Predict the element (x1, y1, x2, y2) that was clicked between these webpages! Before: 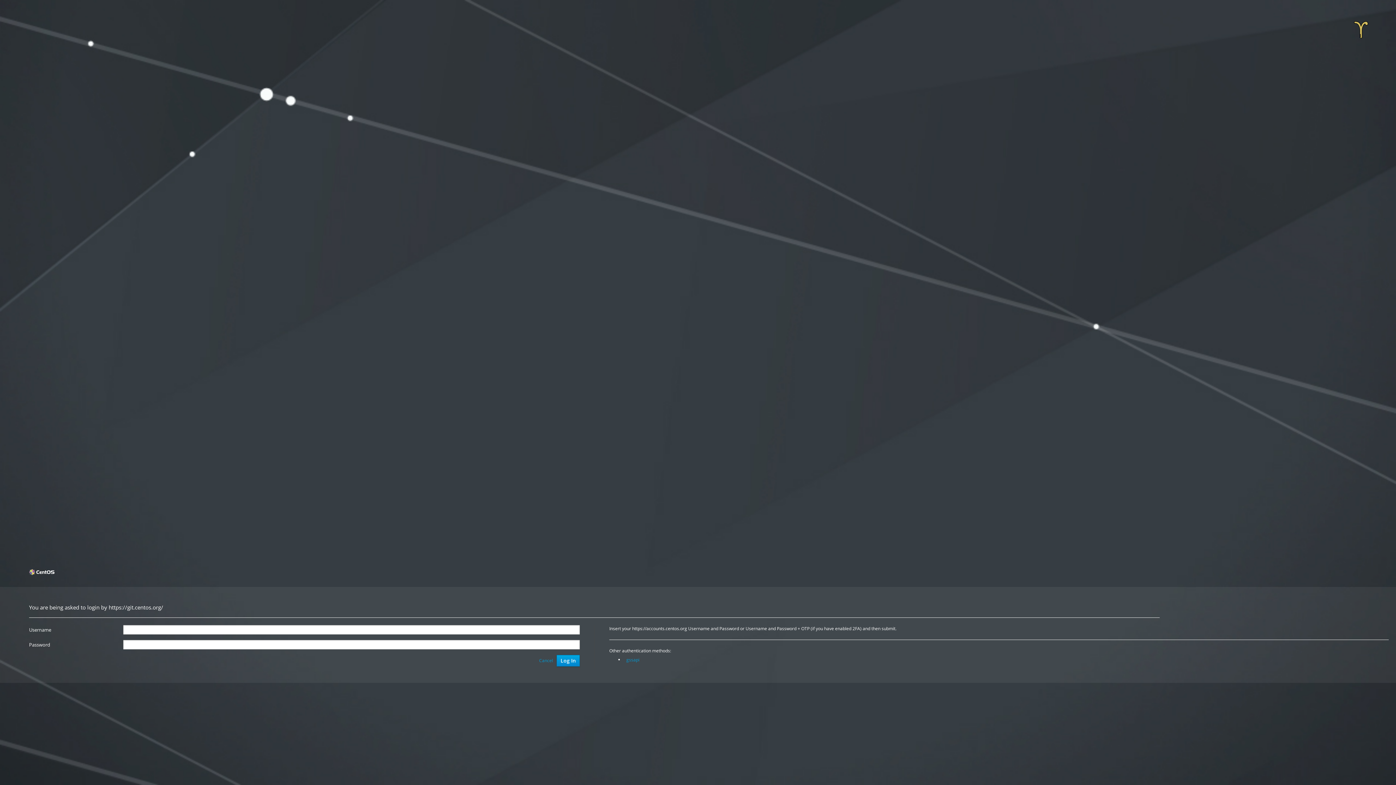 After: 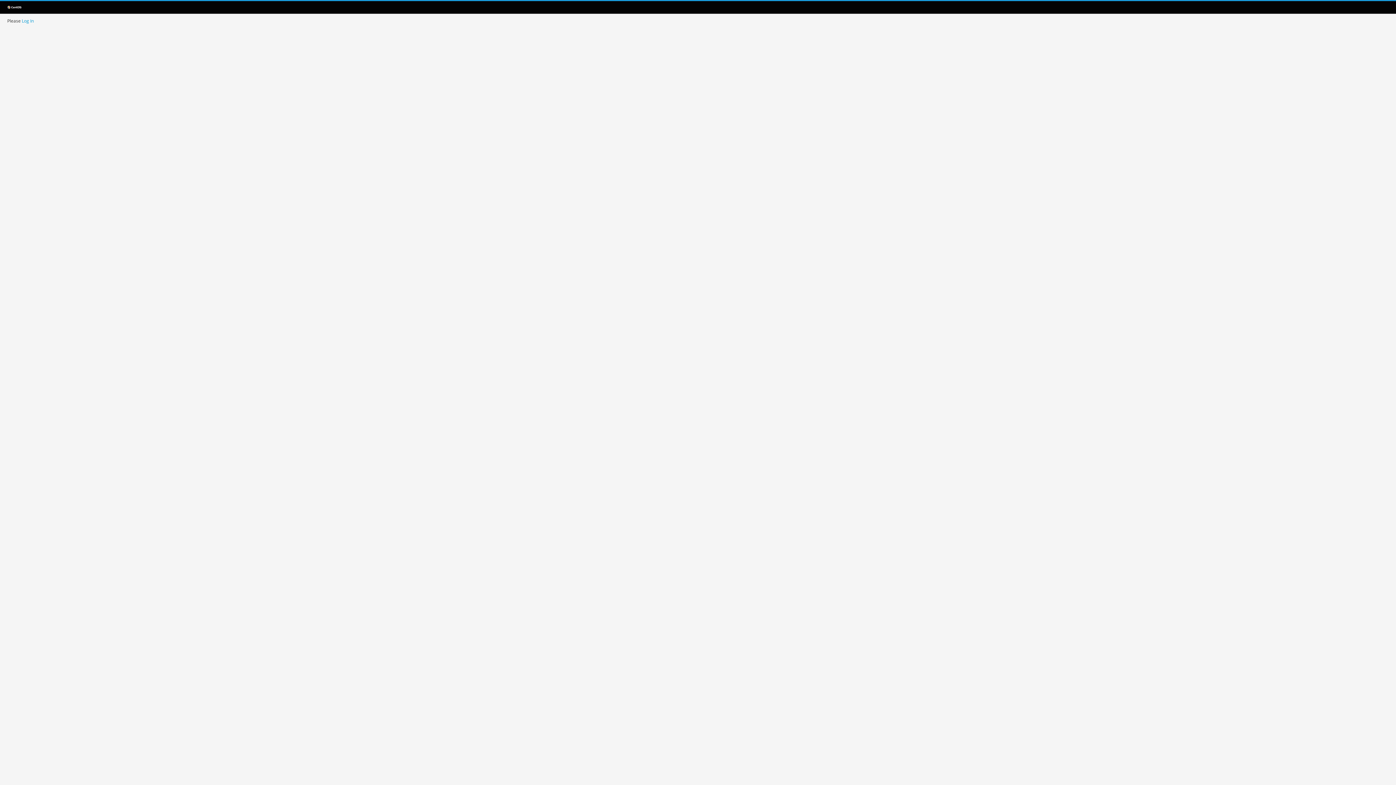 Action: bbox: (1349, 18, 1373, 41)